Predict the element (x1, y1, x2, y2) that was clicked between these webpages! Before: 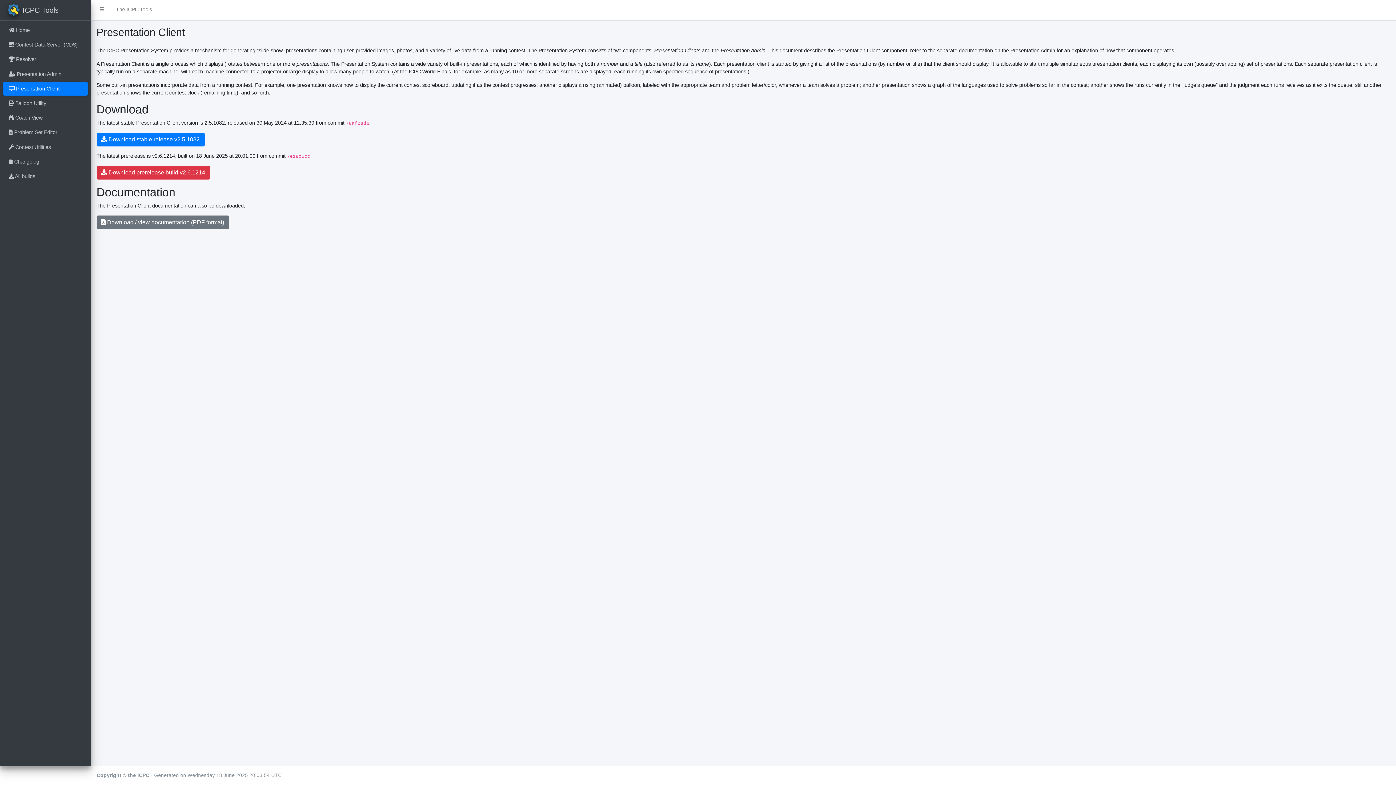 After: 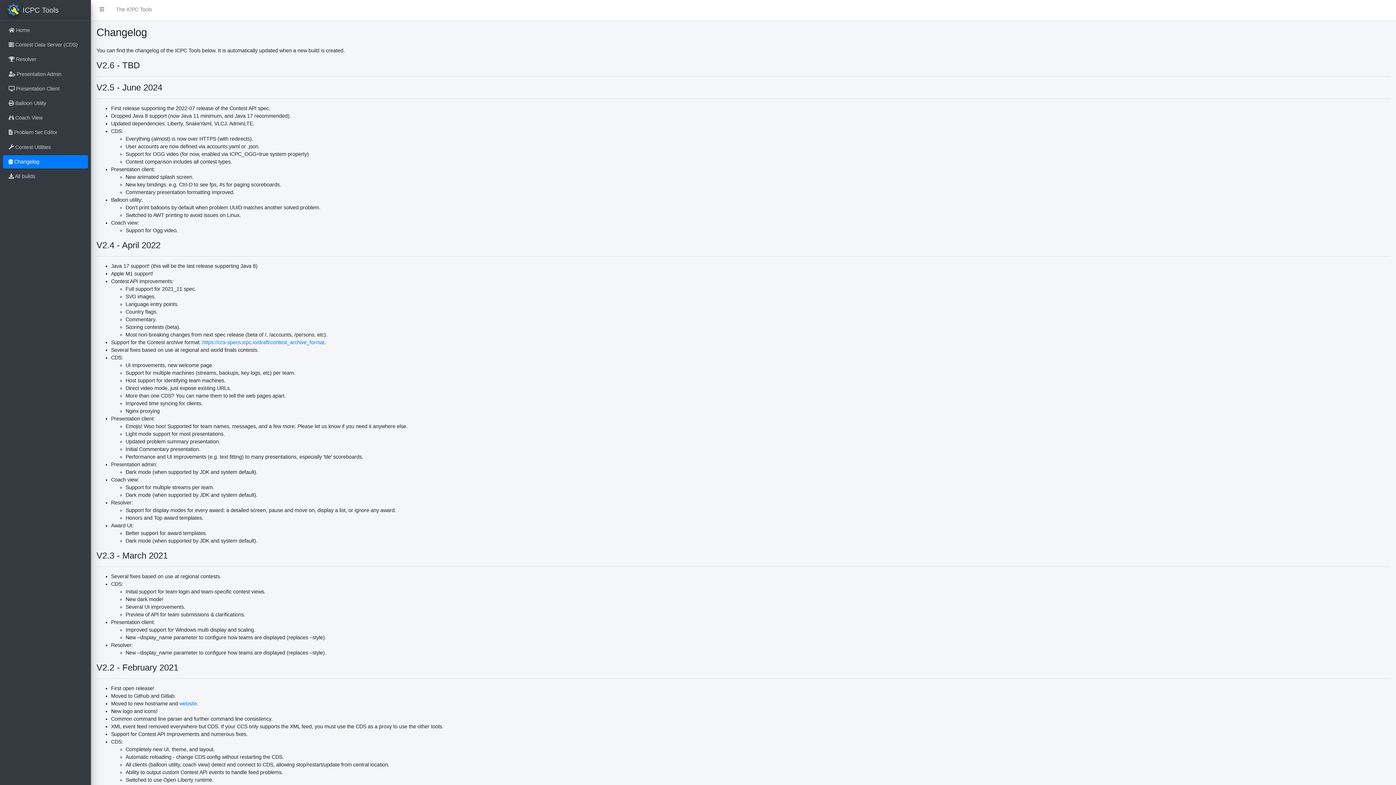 Action: label:  

Changelog bbox: (2, 155, 88, 168)